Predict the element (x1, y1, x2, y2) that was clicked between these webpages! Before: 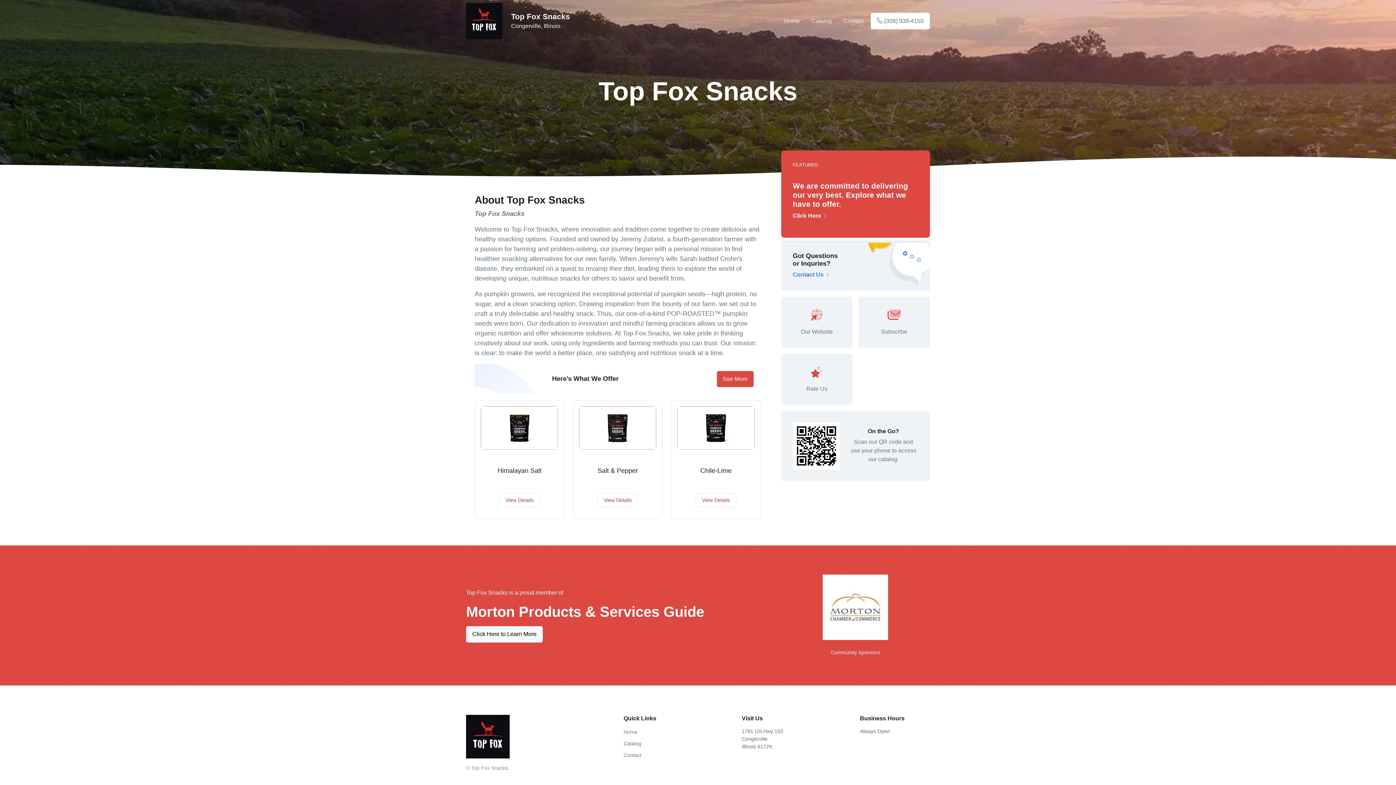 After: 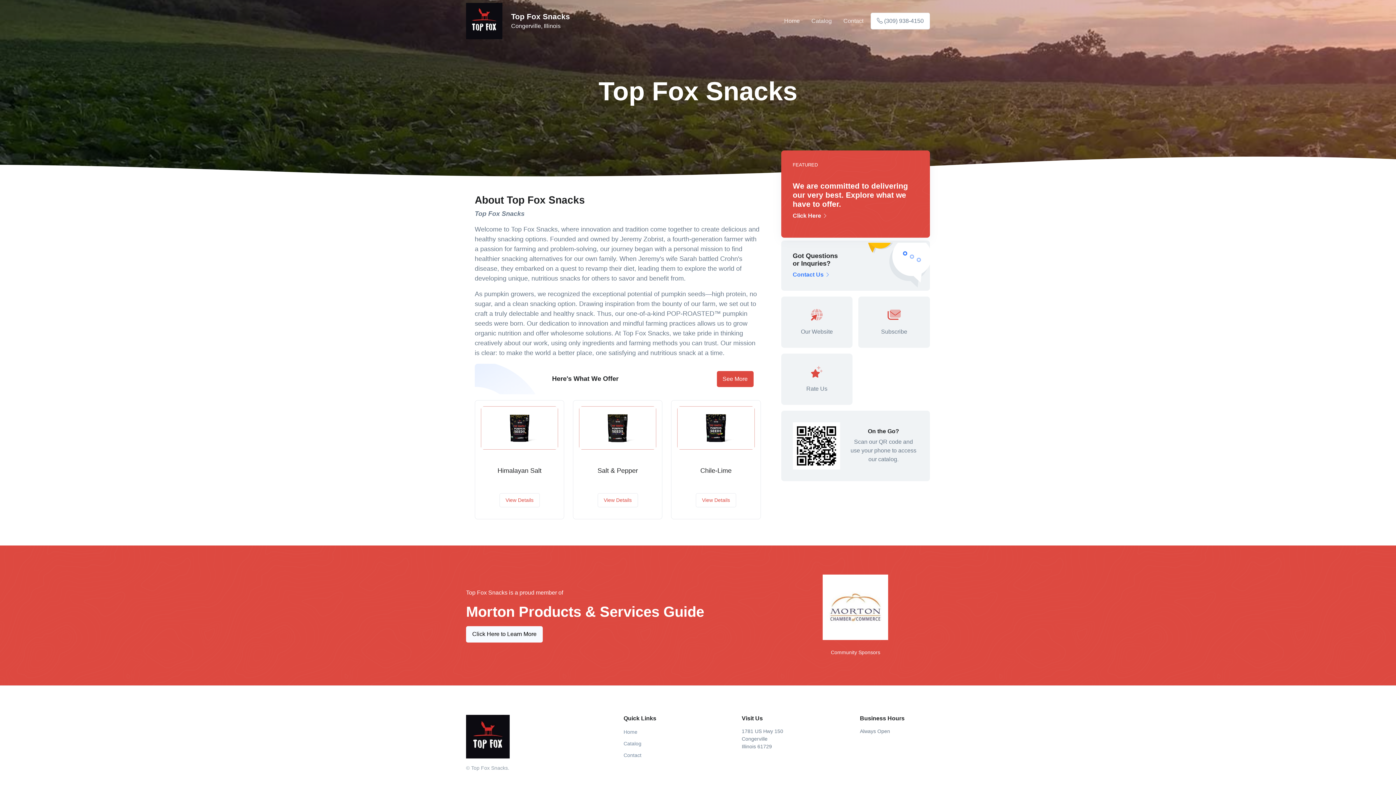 Action: bbox: (780, 10, 804, 31) label: Home